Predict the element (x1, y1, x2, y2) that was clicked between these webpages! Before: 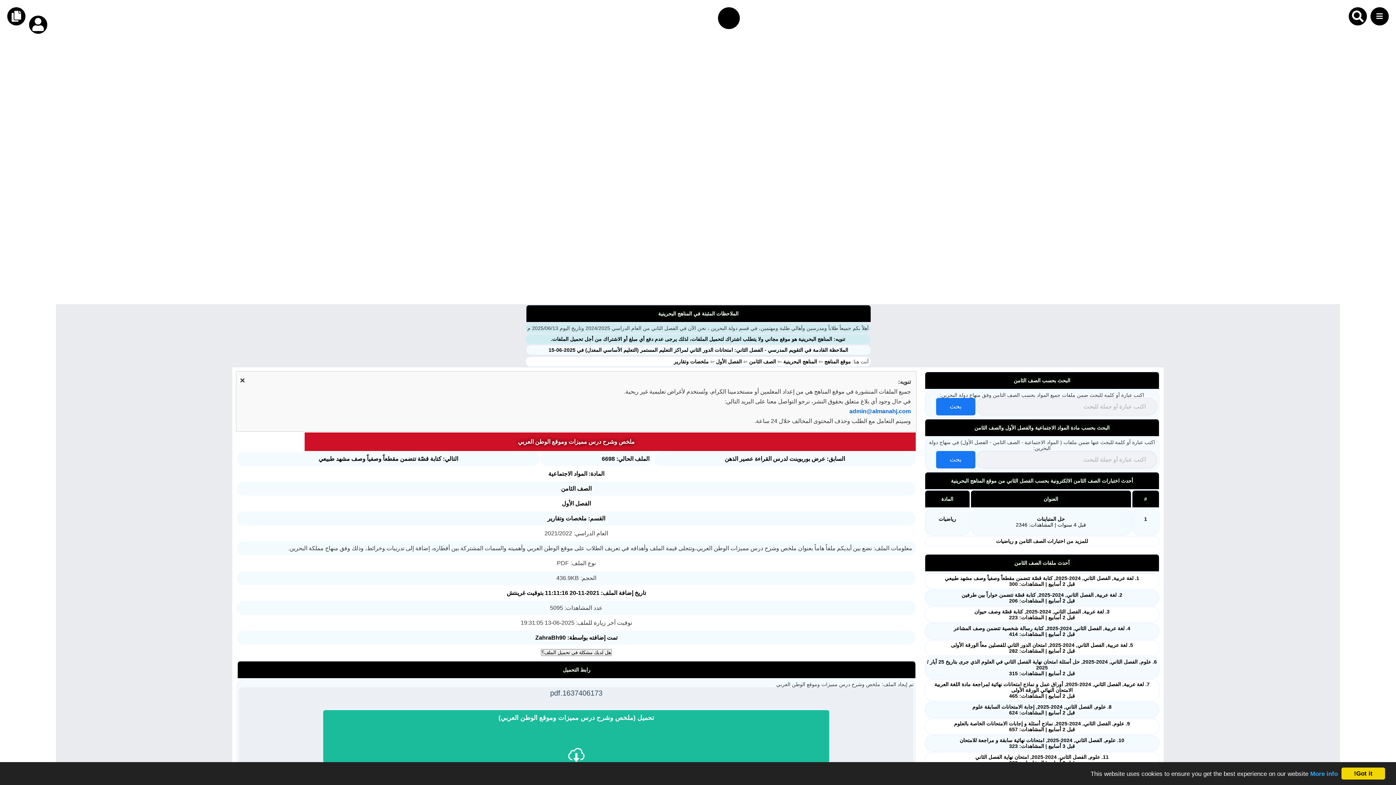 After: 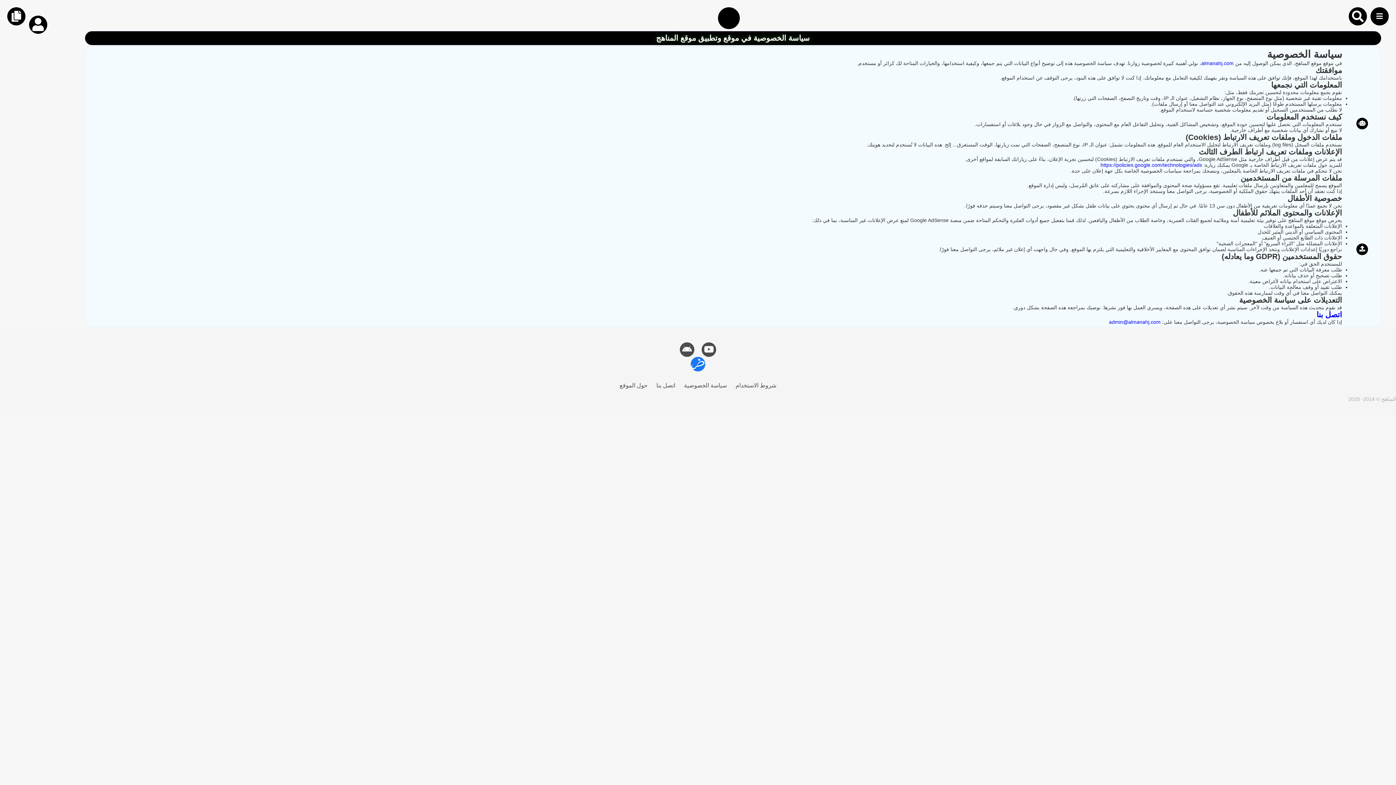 Action: bbox: (1310, 770, 1338, 777) label: More info